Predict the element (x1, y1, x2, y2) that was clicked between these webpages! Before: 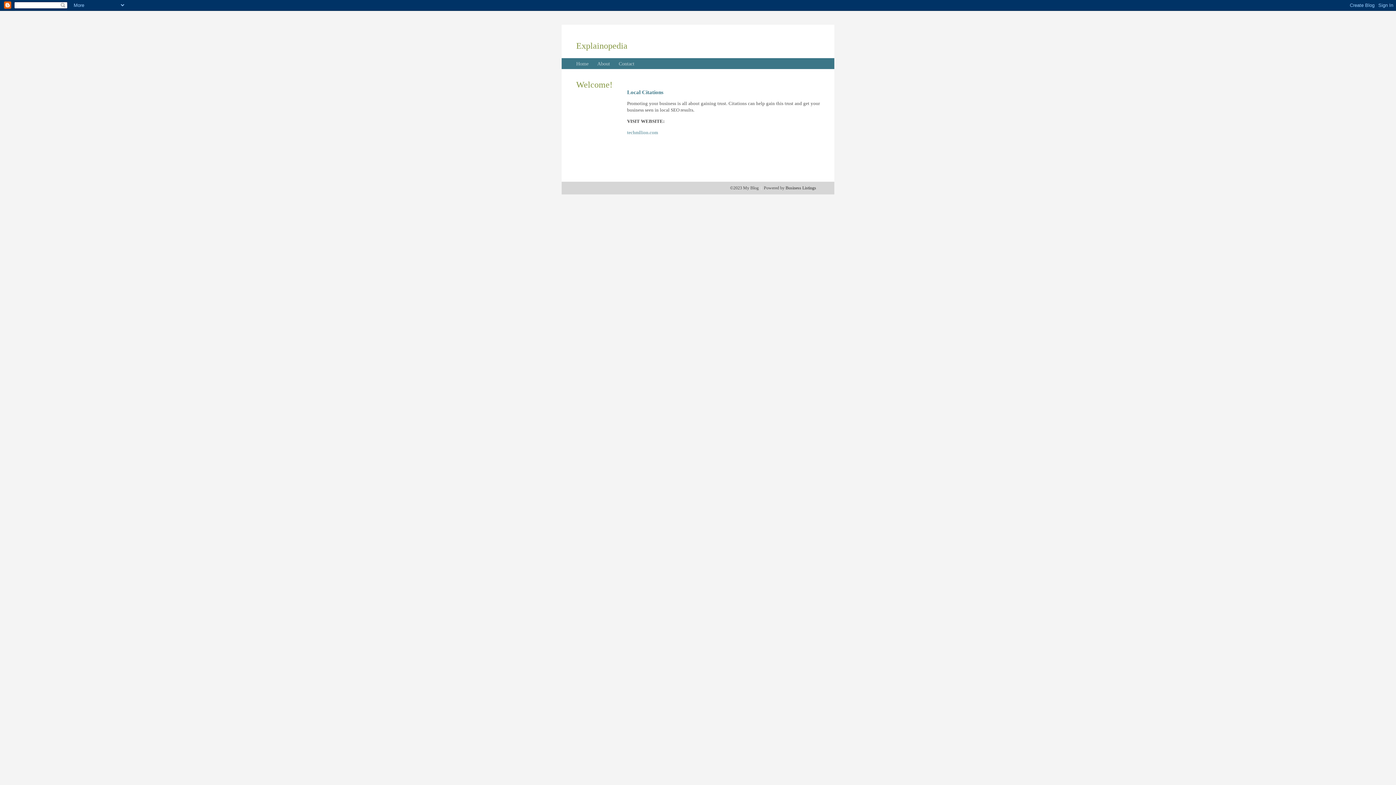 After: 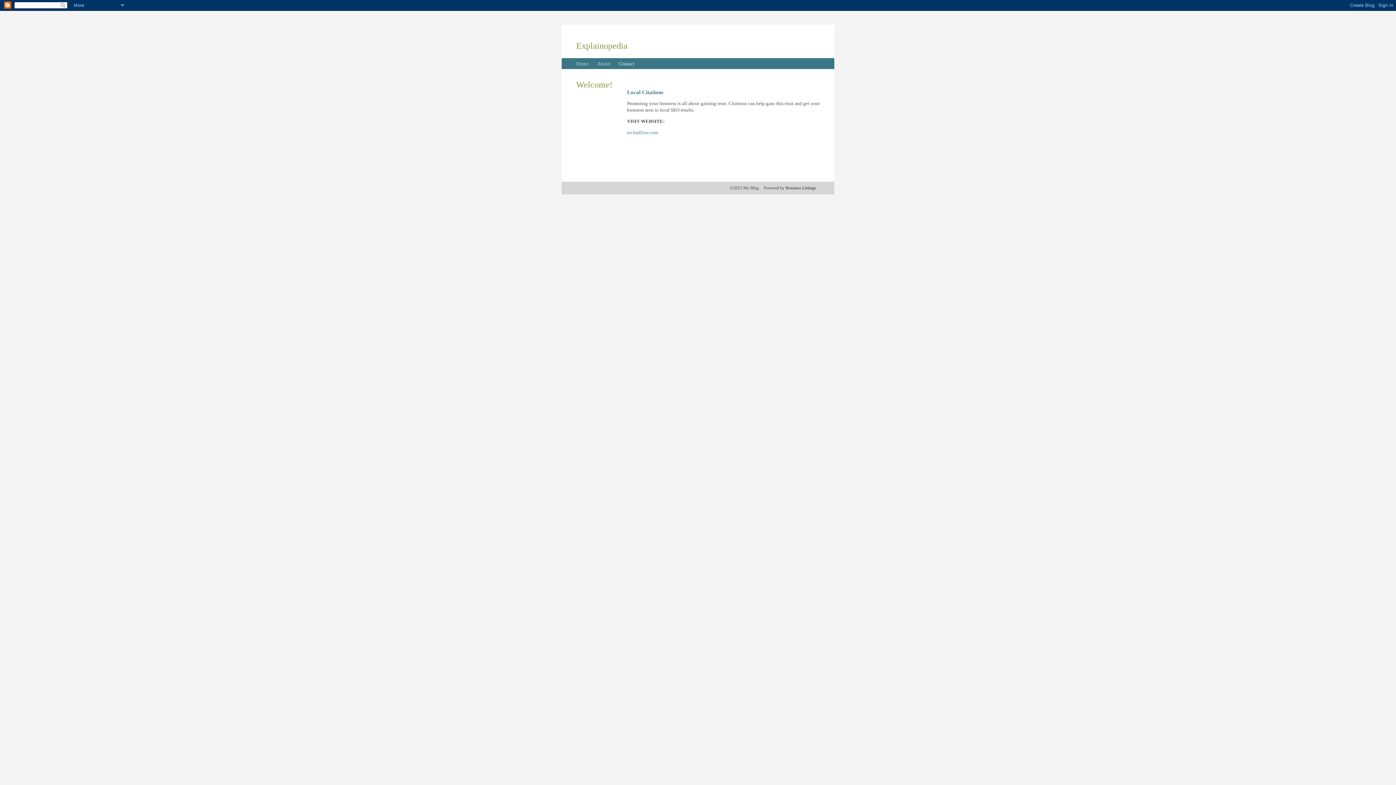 Action: label: Contact bbox: (618, 61, 634, 66)